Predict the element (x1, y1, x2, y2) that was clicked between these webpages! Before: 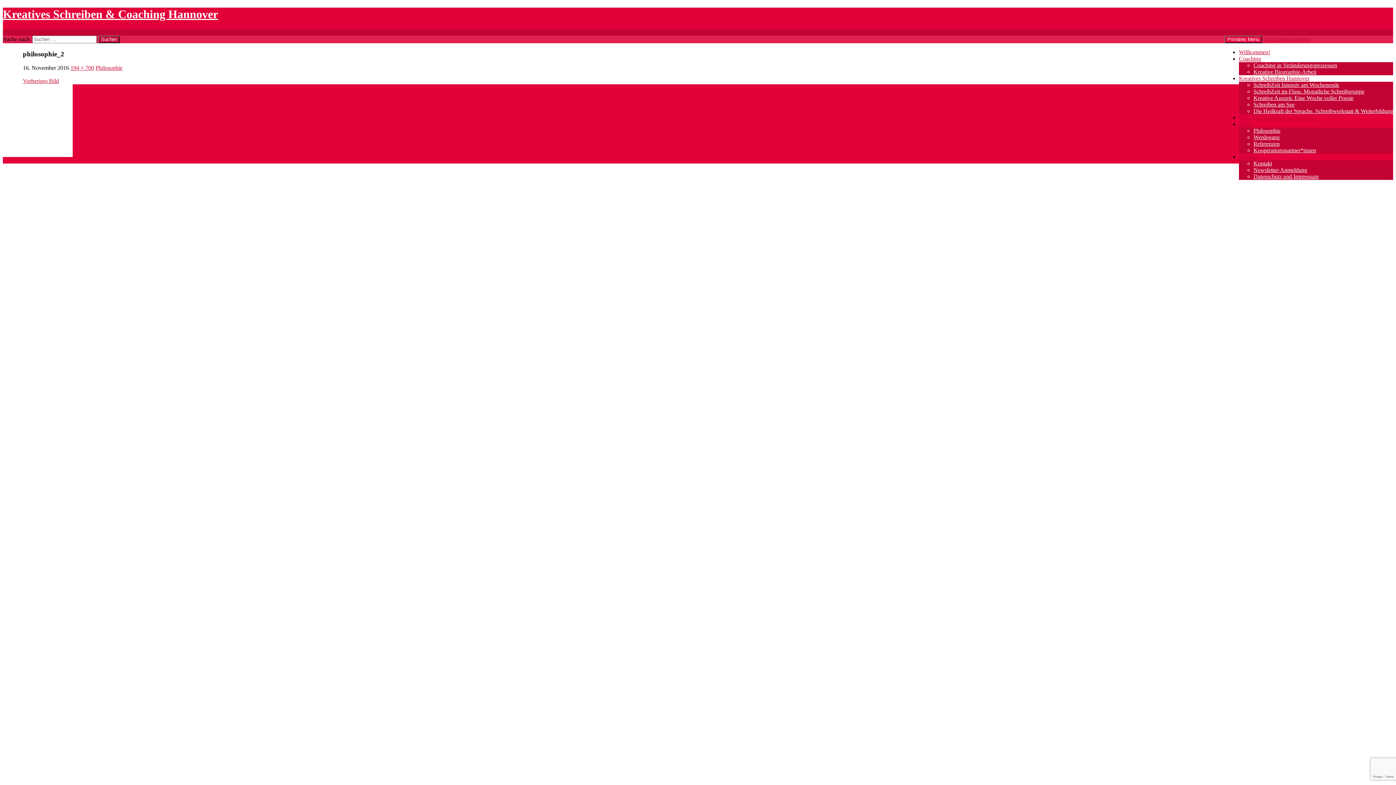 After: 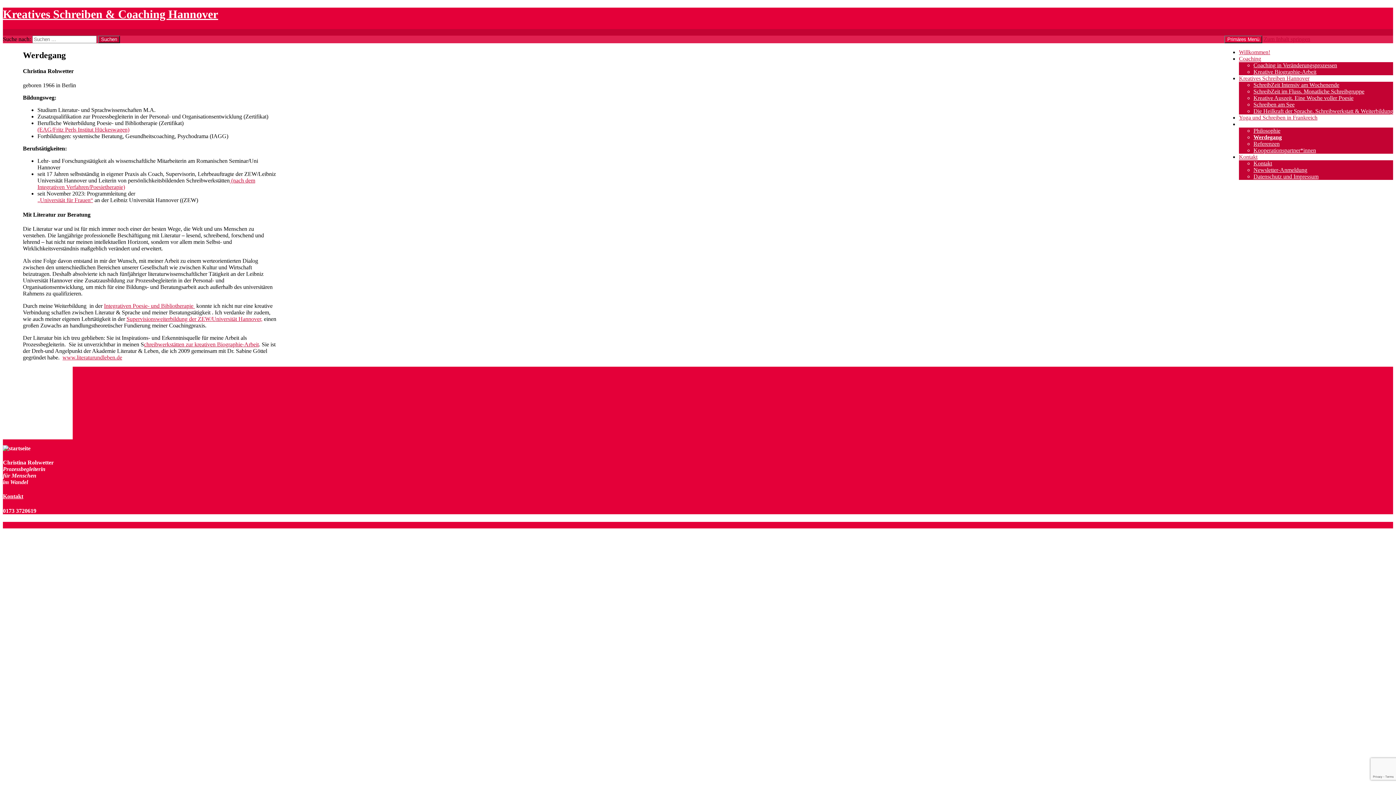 Action: bbox: (1239, 121, 1252, 127) label: Profil